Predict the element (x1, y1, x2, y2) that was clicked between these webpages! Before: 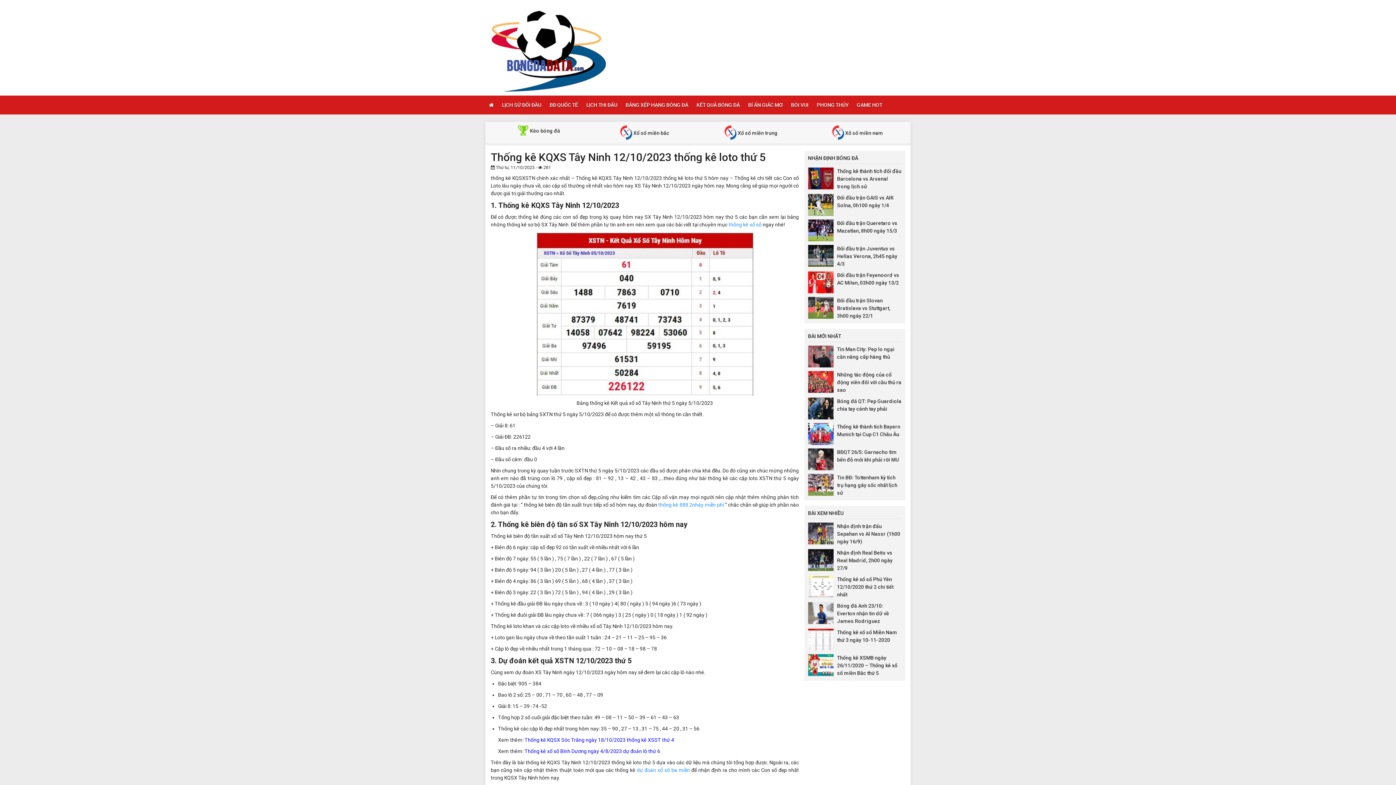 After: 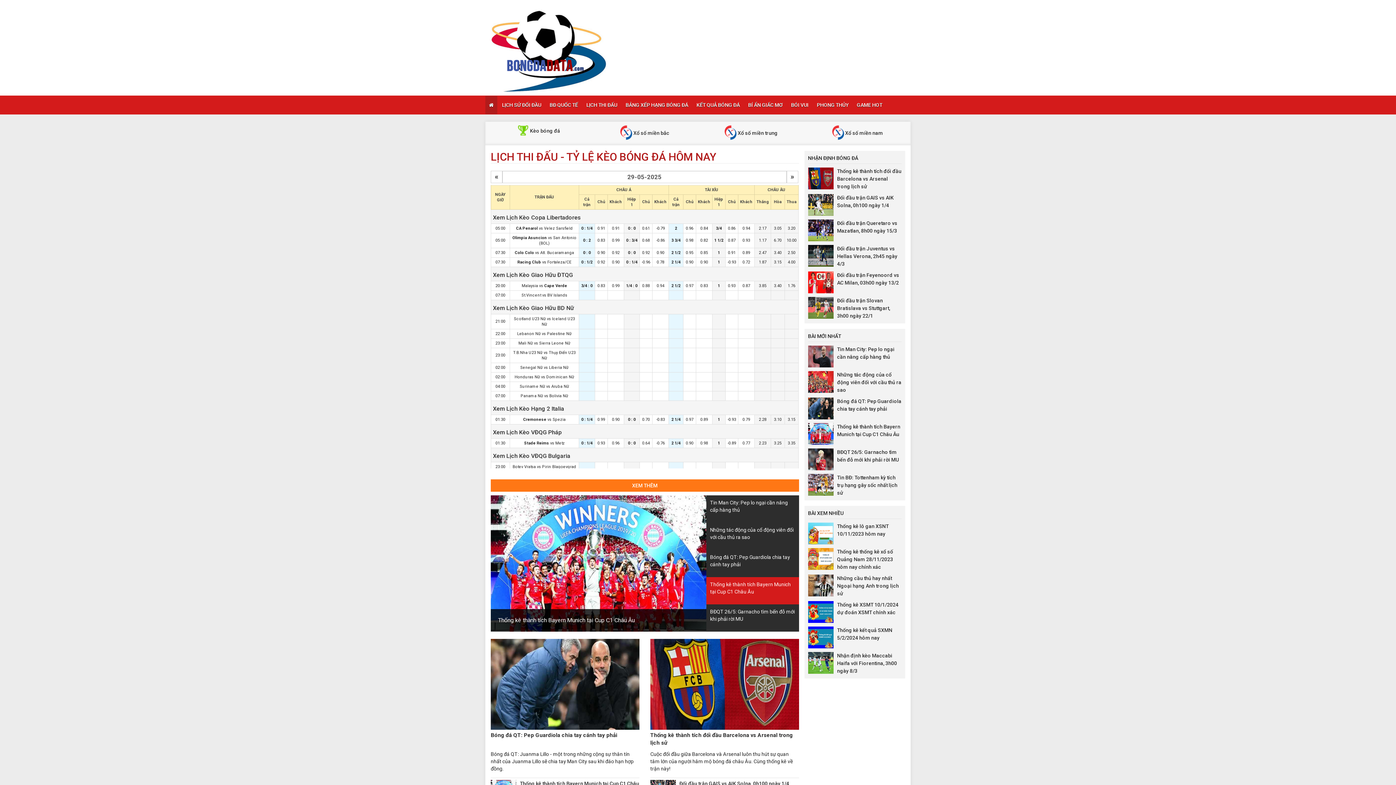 Action: bbox: (485, 95, 497, 114)